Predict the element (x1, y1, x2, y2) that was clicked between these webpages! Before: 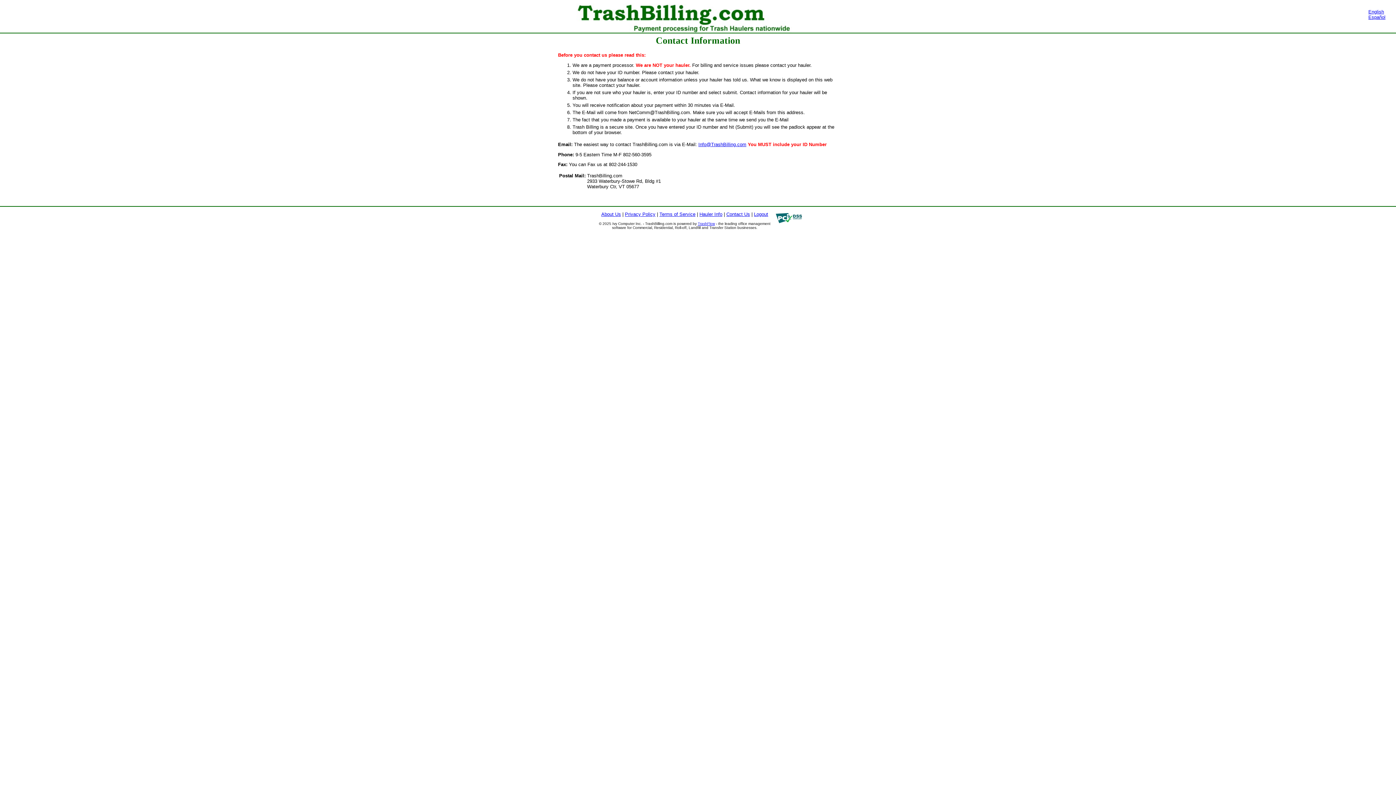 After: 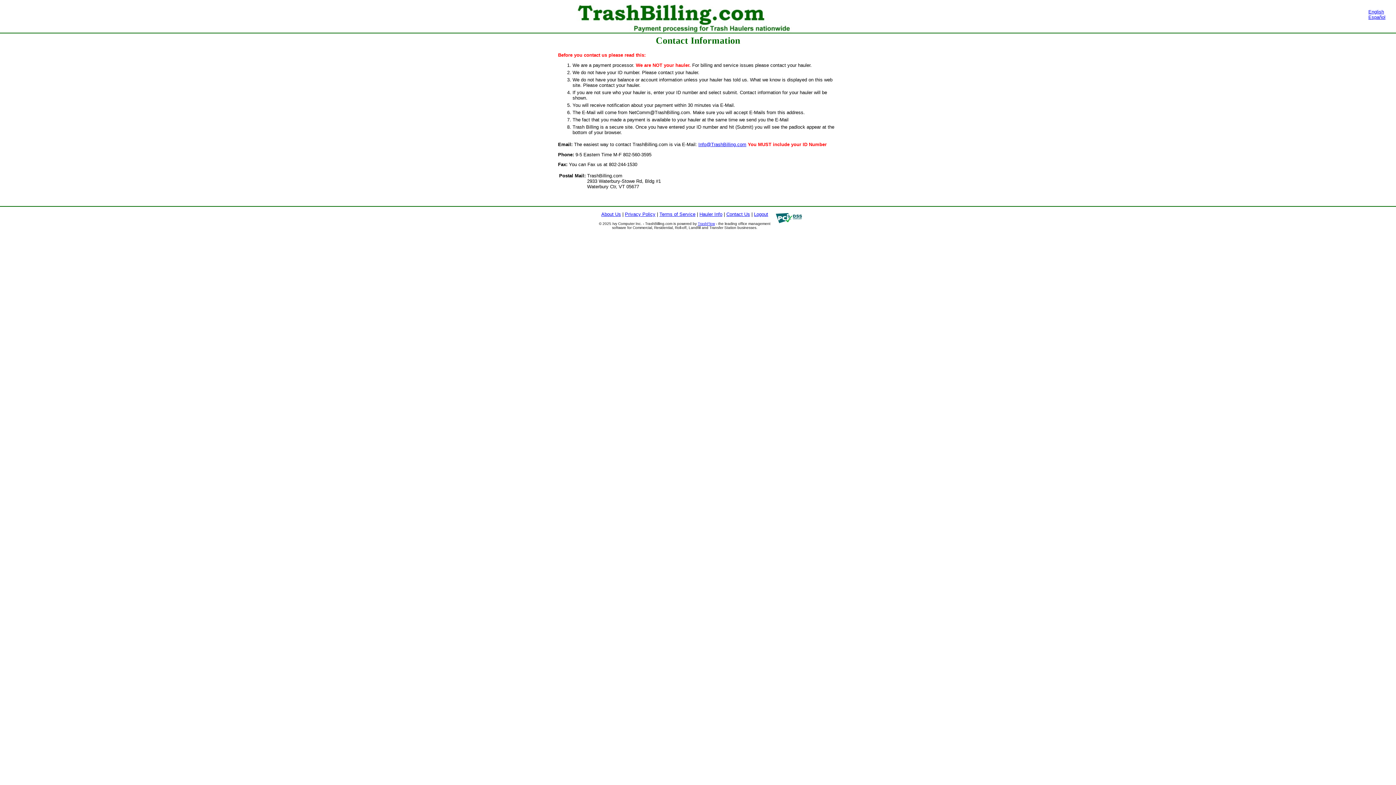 Action: label: Contact Us bbox: (726, 211, 750, 216)